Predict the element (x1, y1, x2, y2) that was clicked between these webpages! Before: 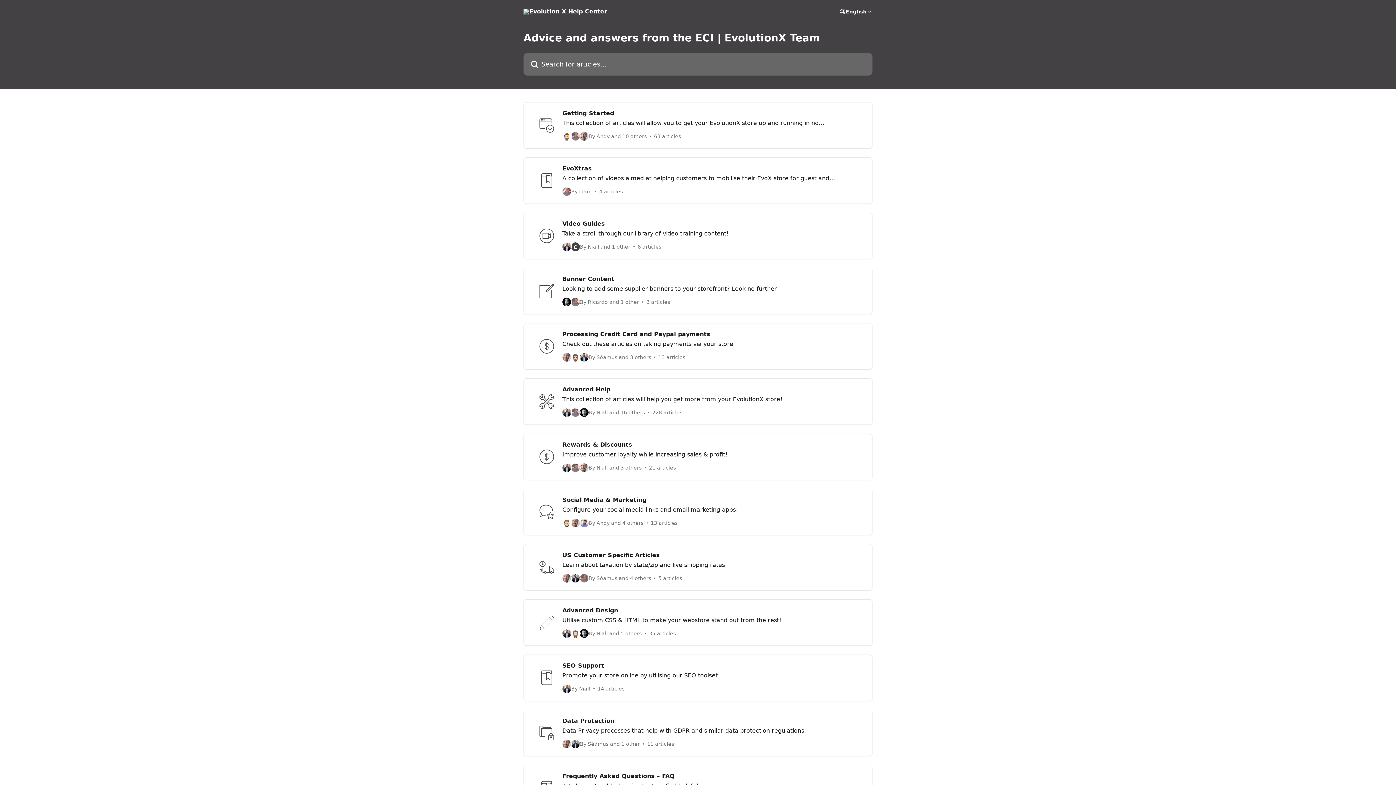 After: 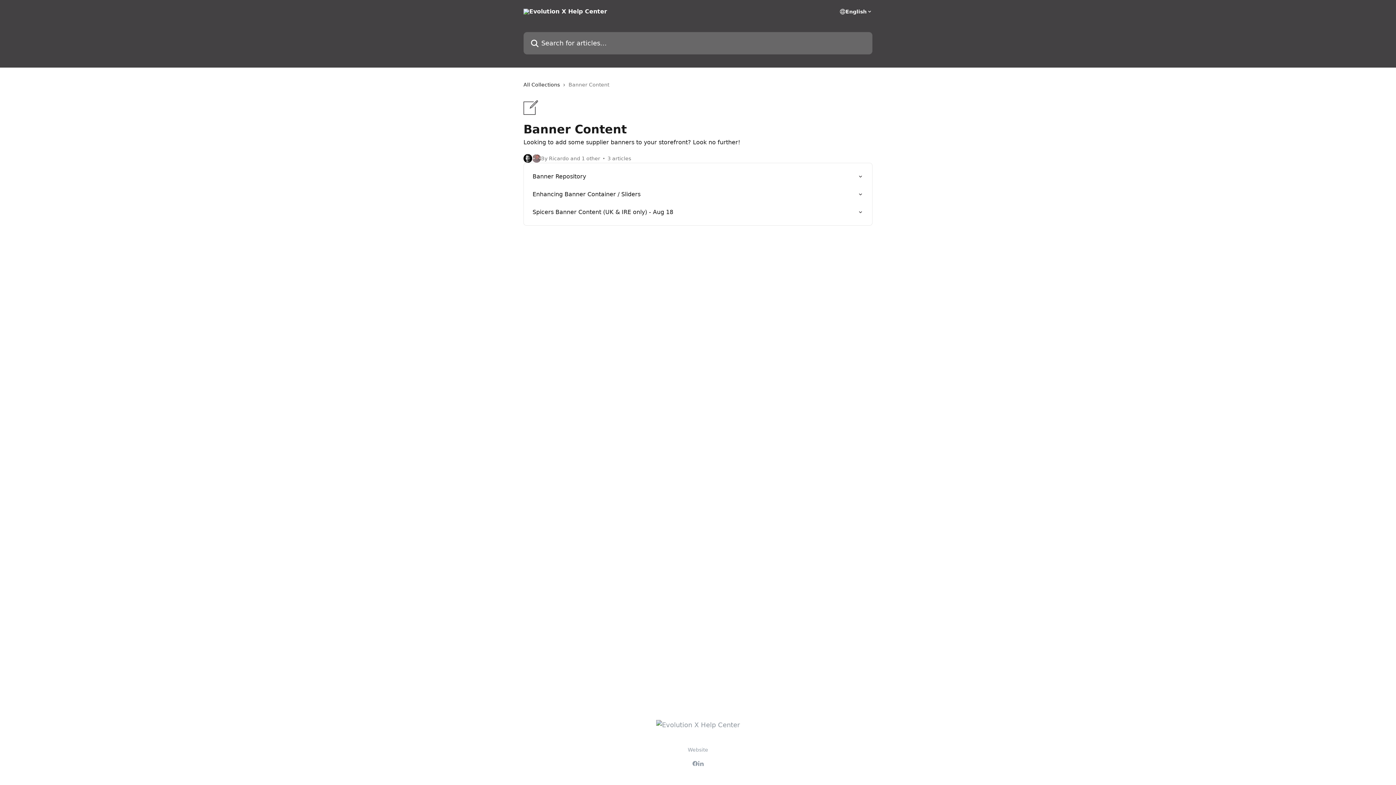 Action: label: Banner Content

Looking to add some supplier banners to your storefront? Look no further!

By Ricardo and 1 other
3 articles bbox: (523, 268, 872, 314)